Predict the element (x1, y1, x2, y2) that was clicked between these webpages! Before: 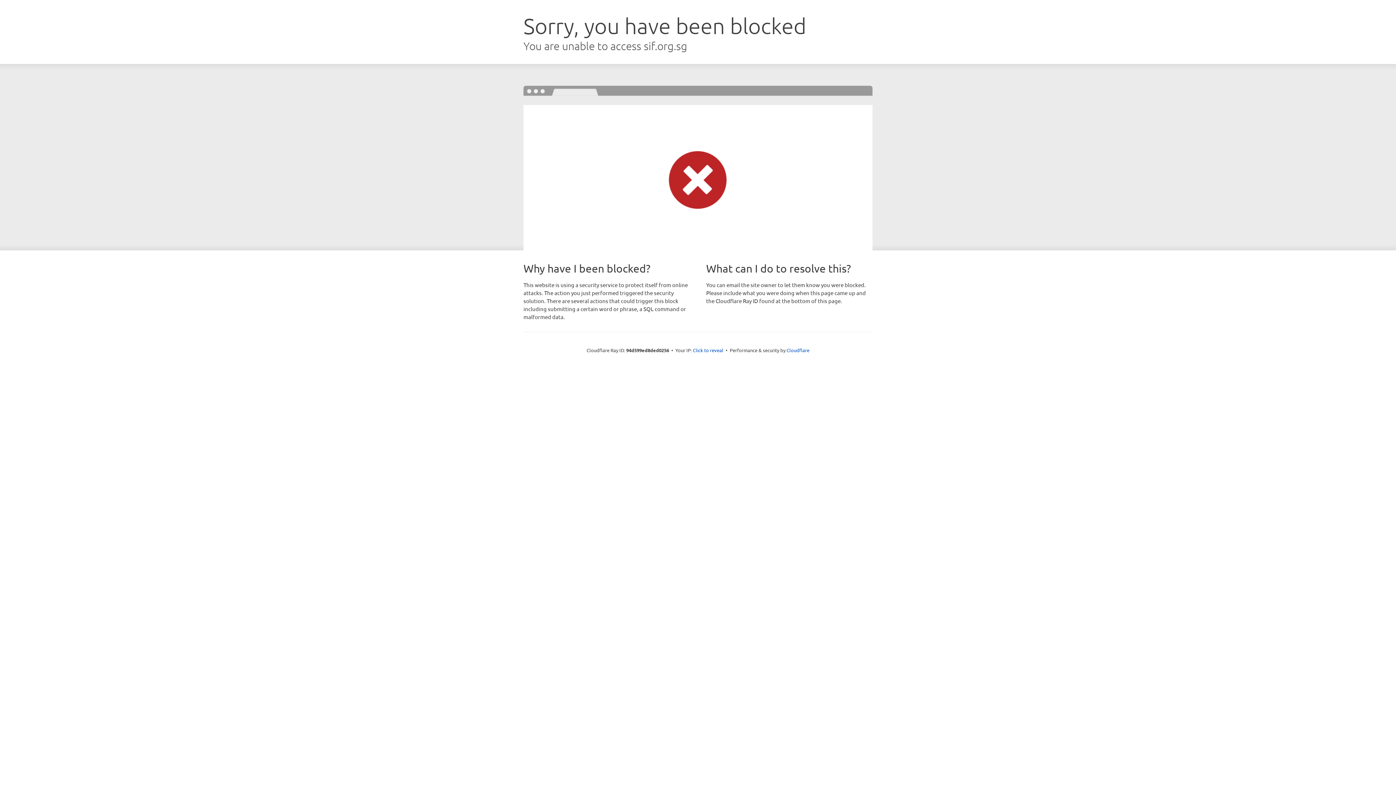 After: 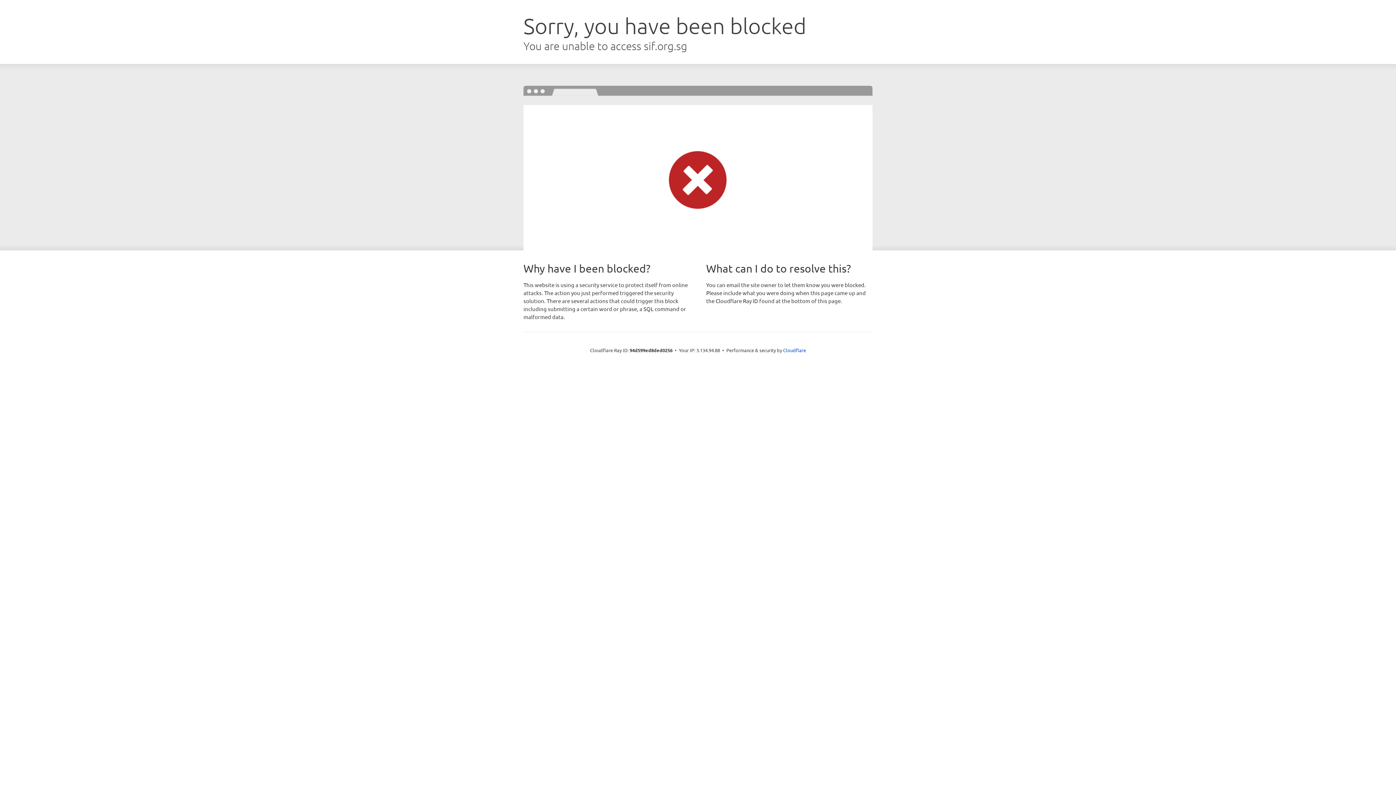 Action: label: Click to reveal bbox: (693, 346, 723, 353)